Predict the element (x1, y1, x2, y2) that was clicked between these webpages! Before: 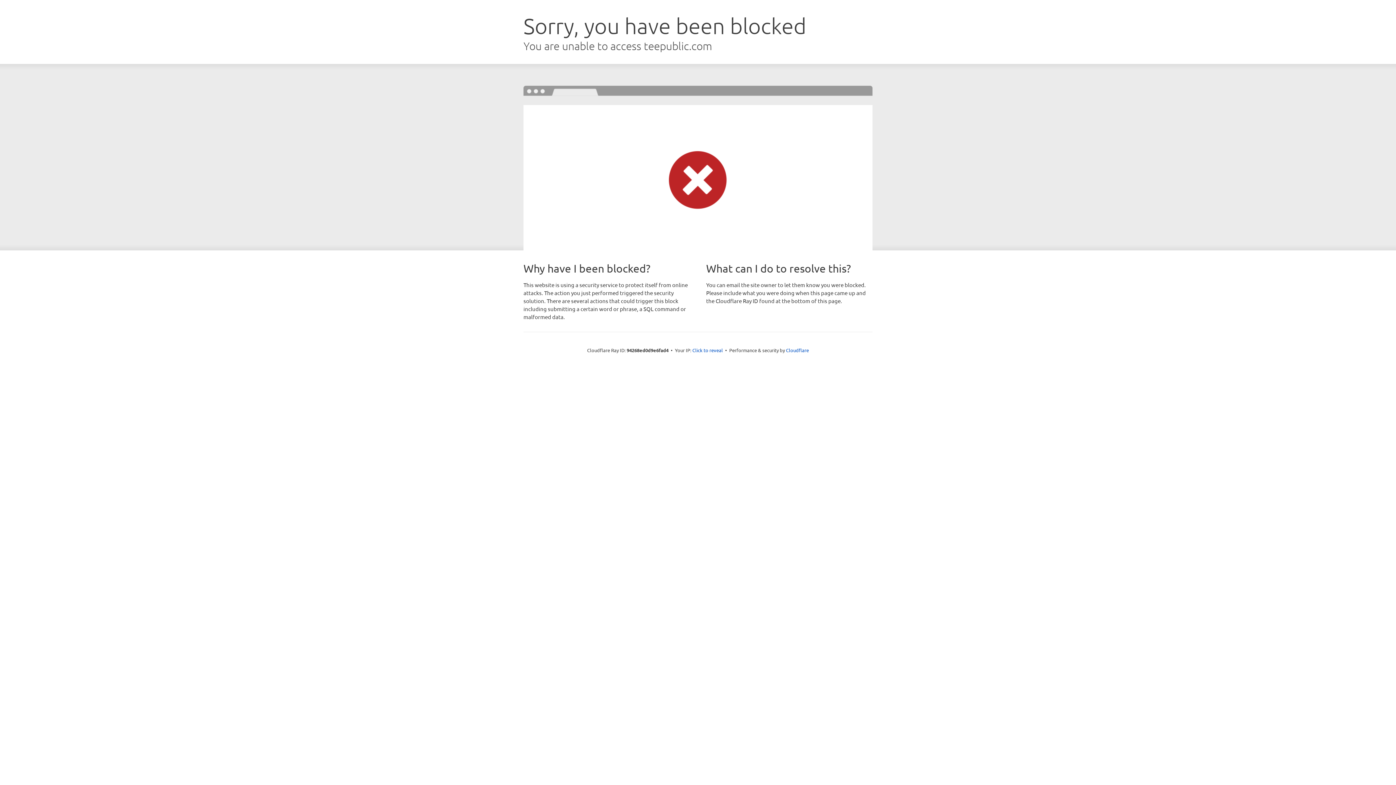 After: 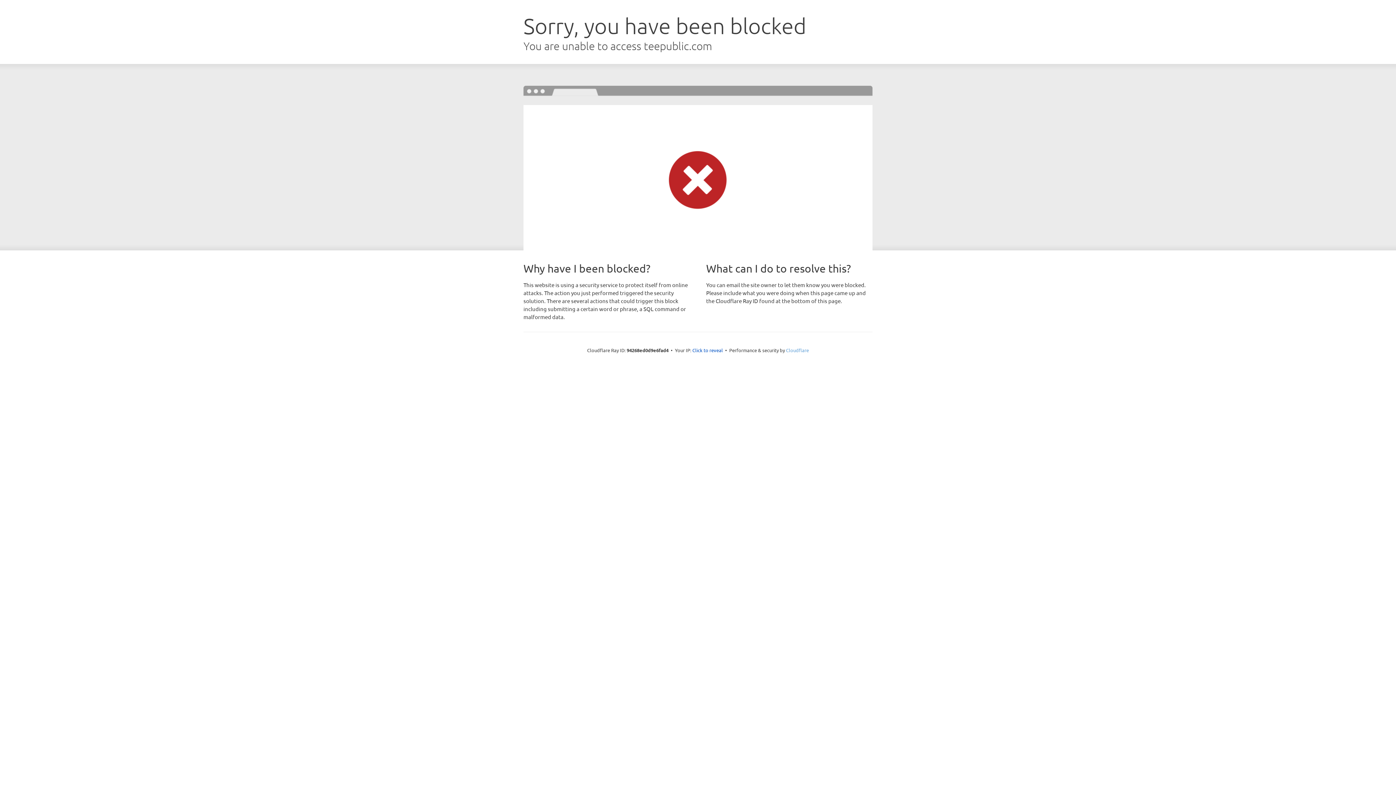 Action: bbox: (786, 347, 809, 353) label: Cloudflare